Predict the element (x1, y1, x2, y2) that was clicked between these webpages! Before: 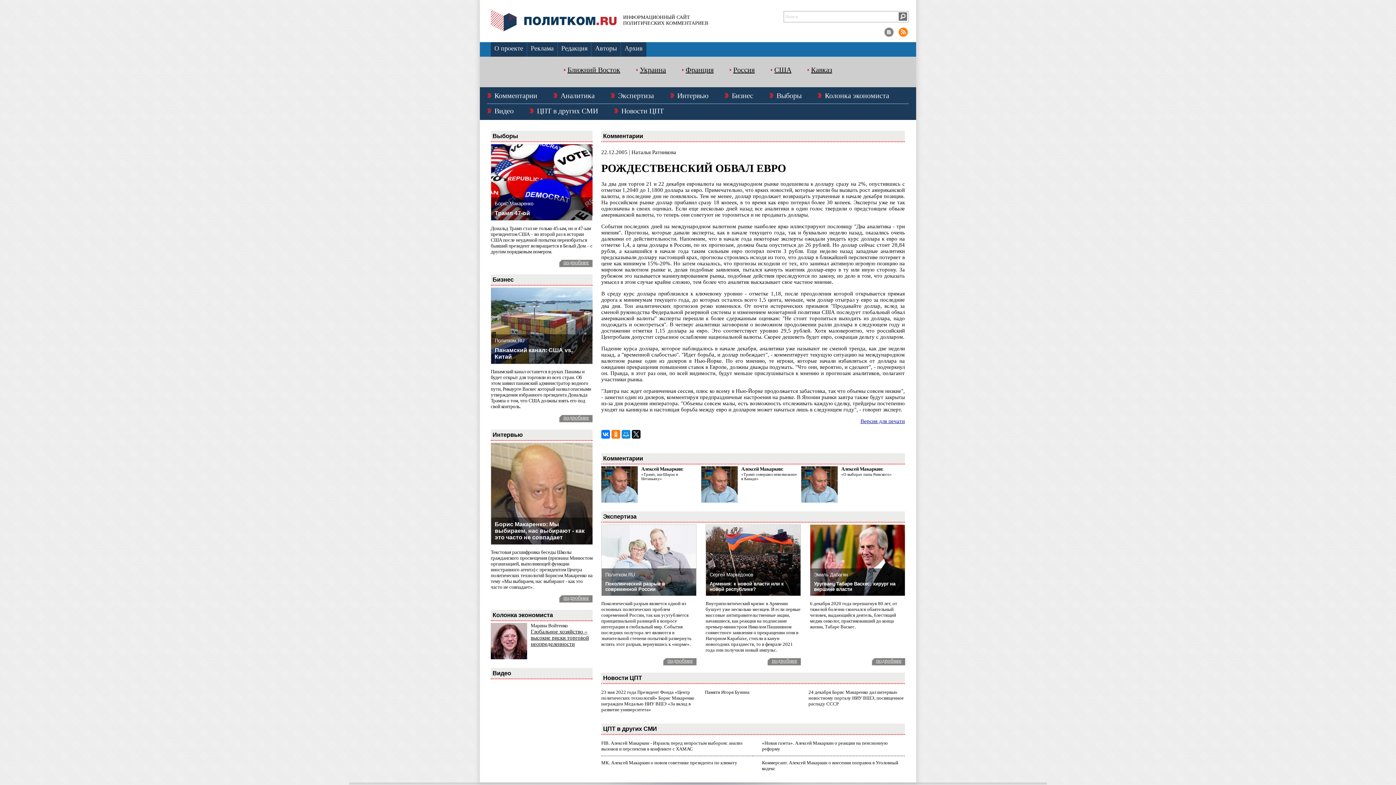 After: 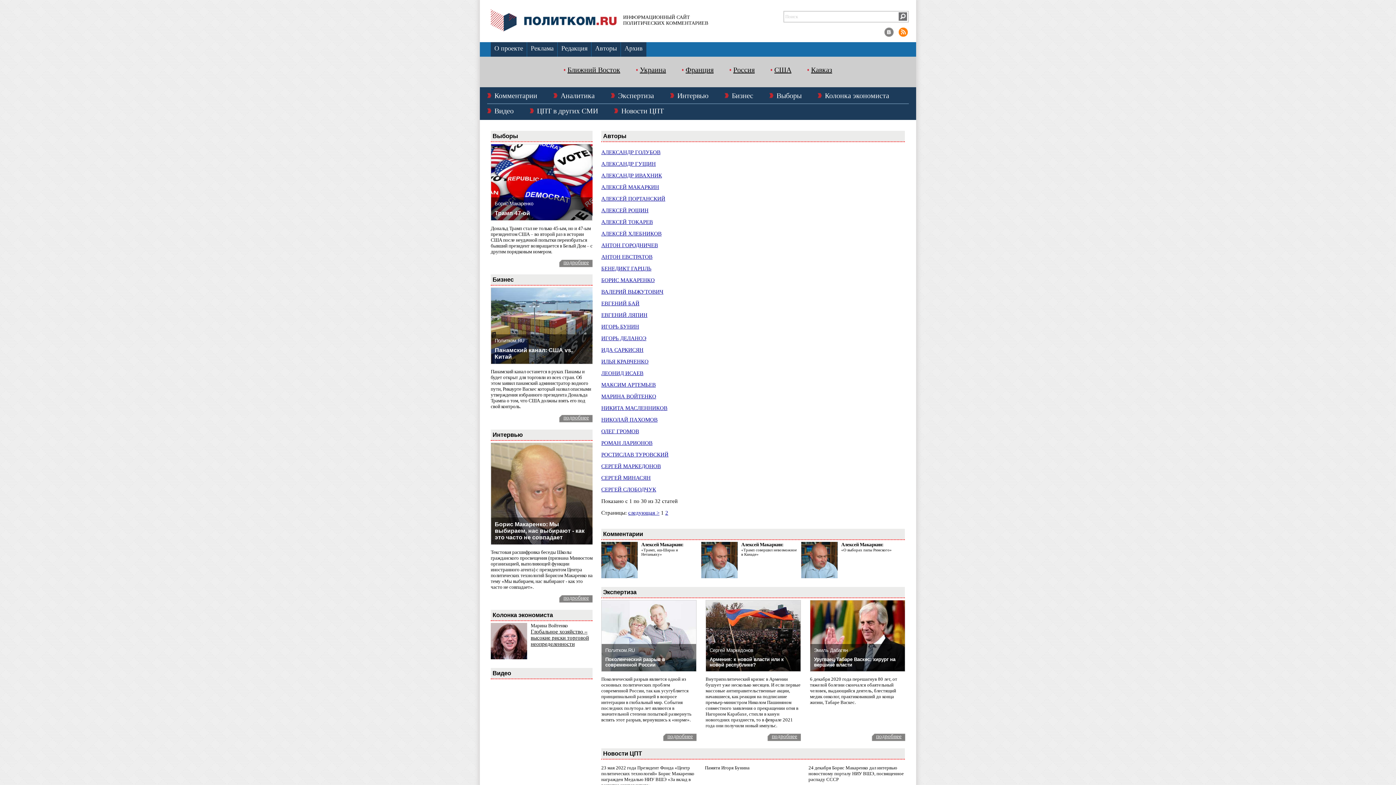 Action: bbox: (591, 42, 620, 56) label: Авторы